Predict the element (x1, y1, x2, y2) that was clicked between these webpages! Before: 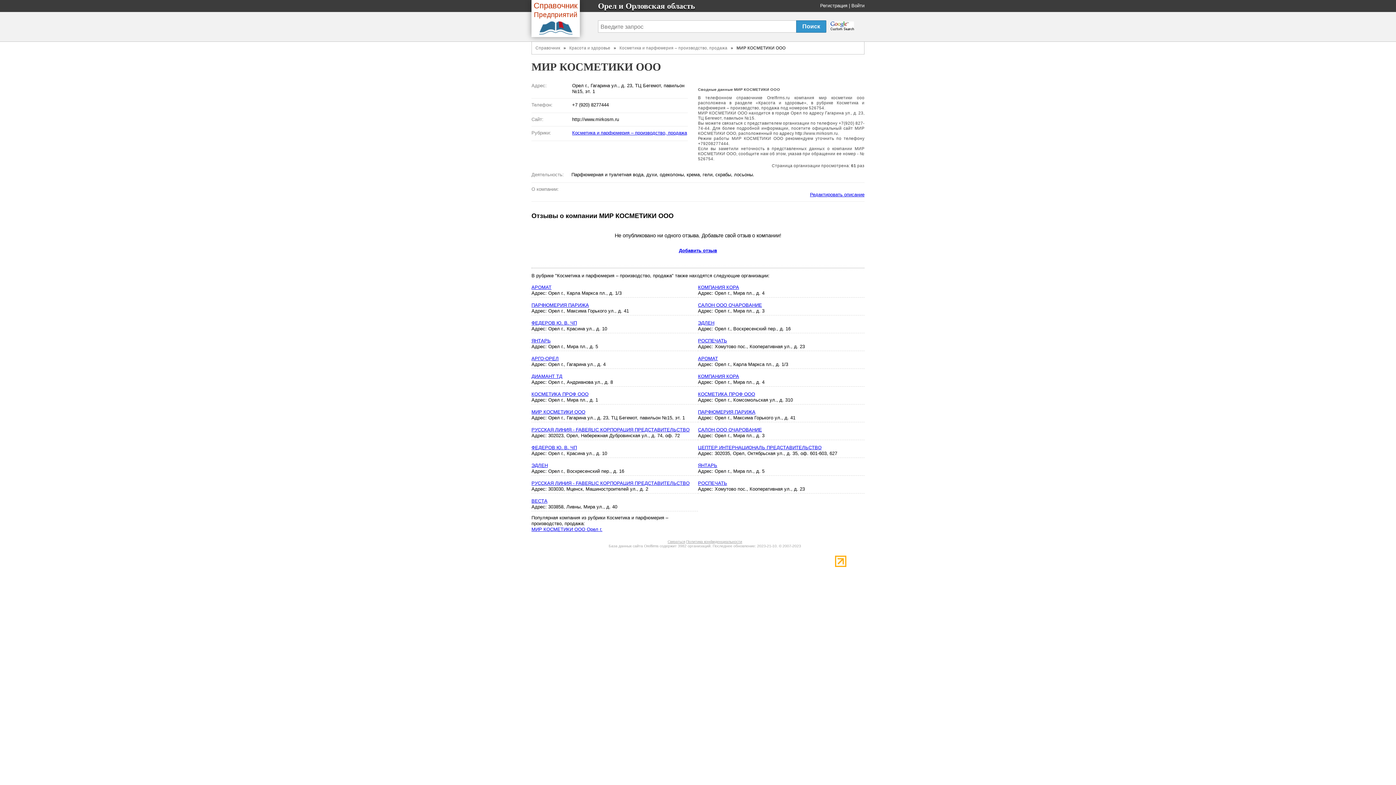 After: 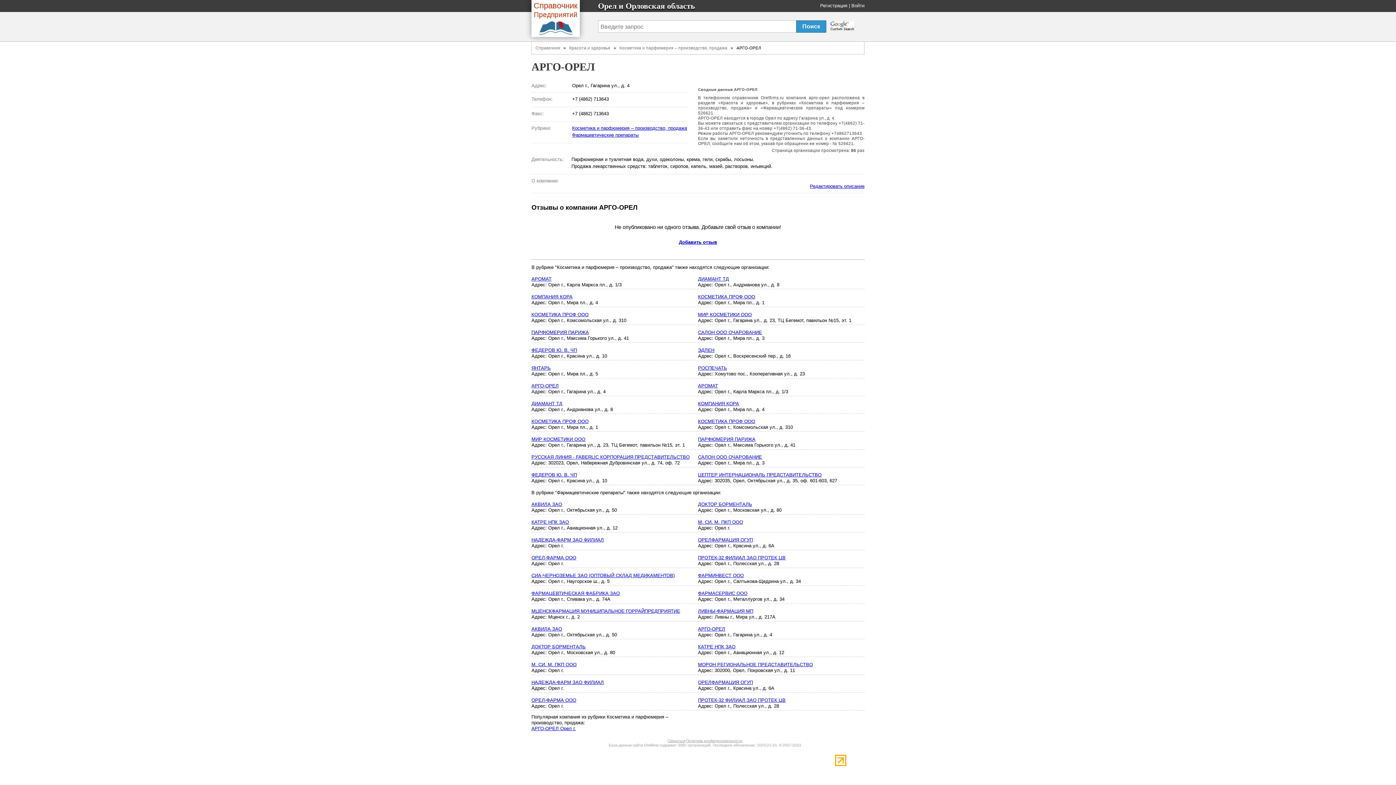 Action: bbox: (531, 356, 558, 361) label: АРГО-ОРЕЛ